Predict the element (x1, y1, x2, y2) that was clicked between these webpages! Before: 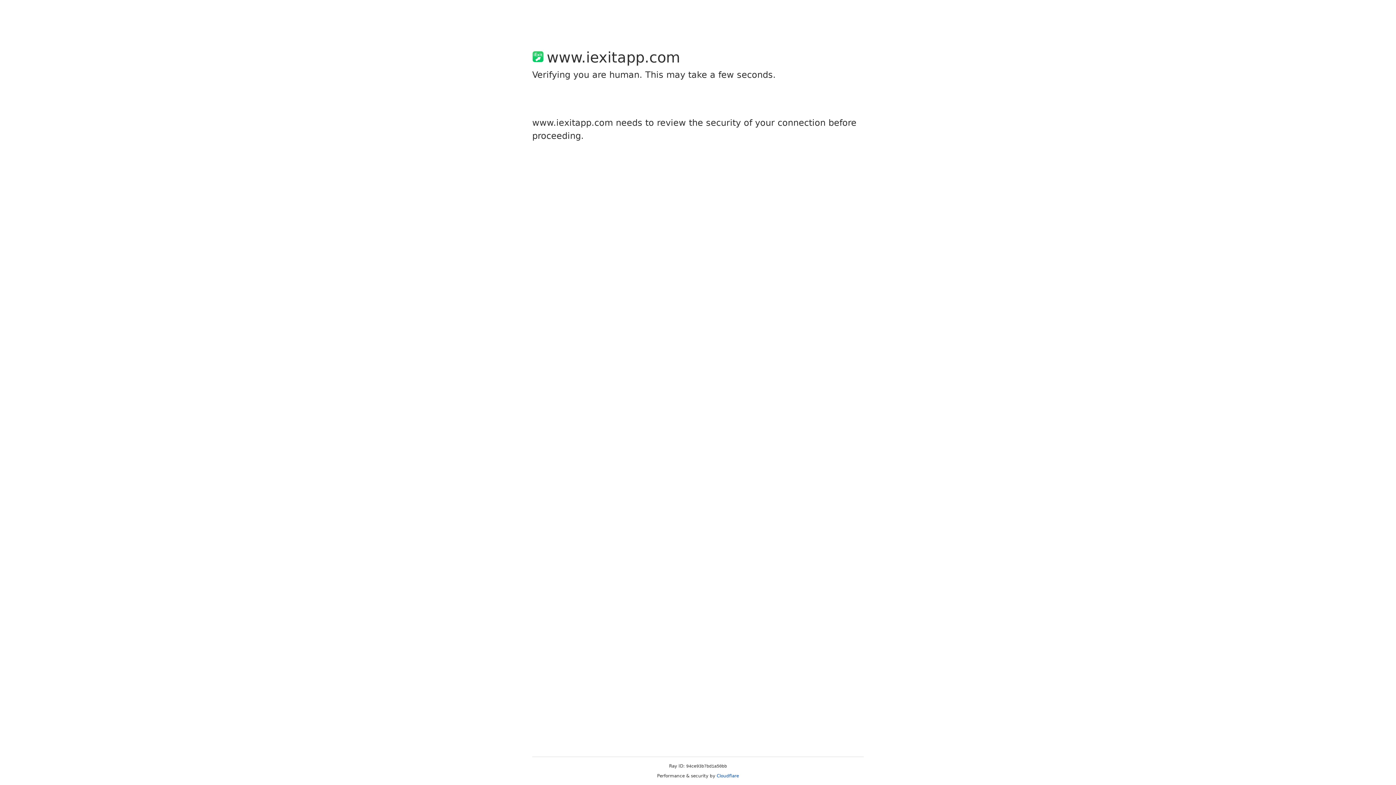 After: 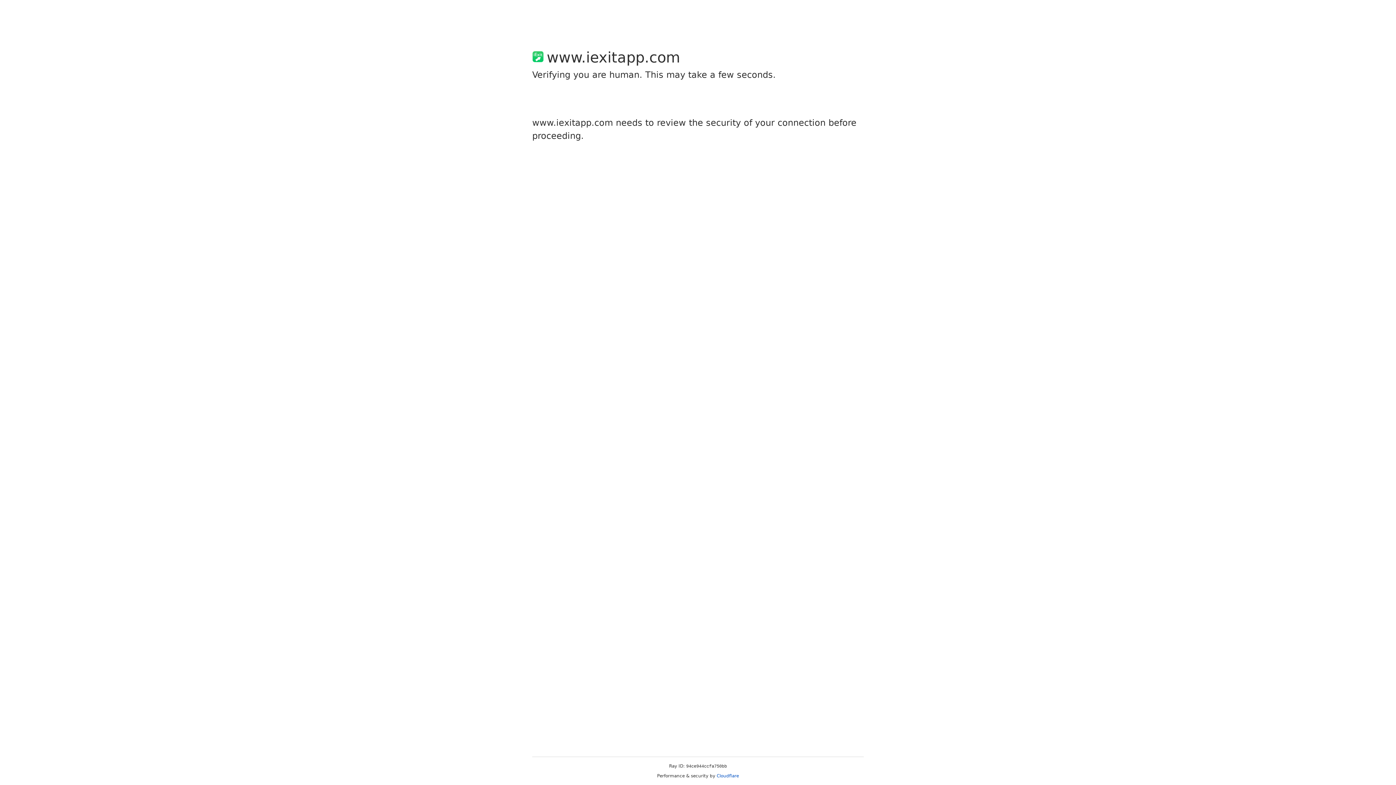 Action: label: Cloudflare bbox: (716, 773, 739, 778)